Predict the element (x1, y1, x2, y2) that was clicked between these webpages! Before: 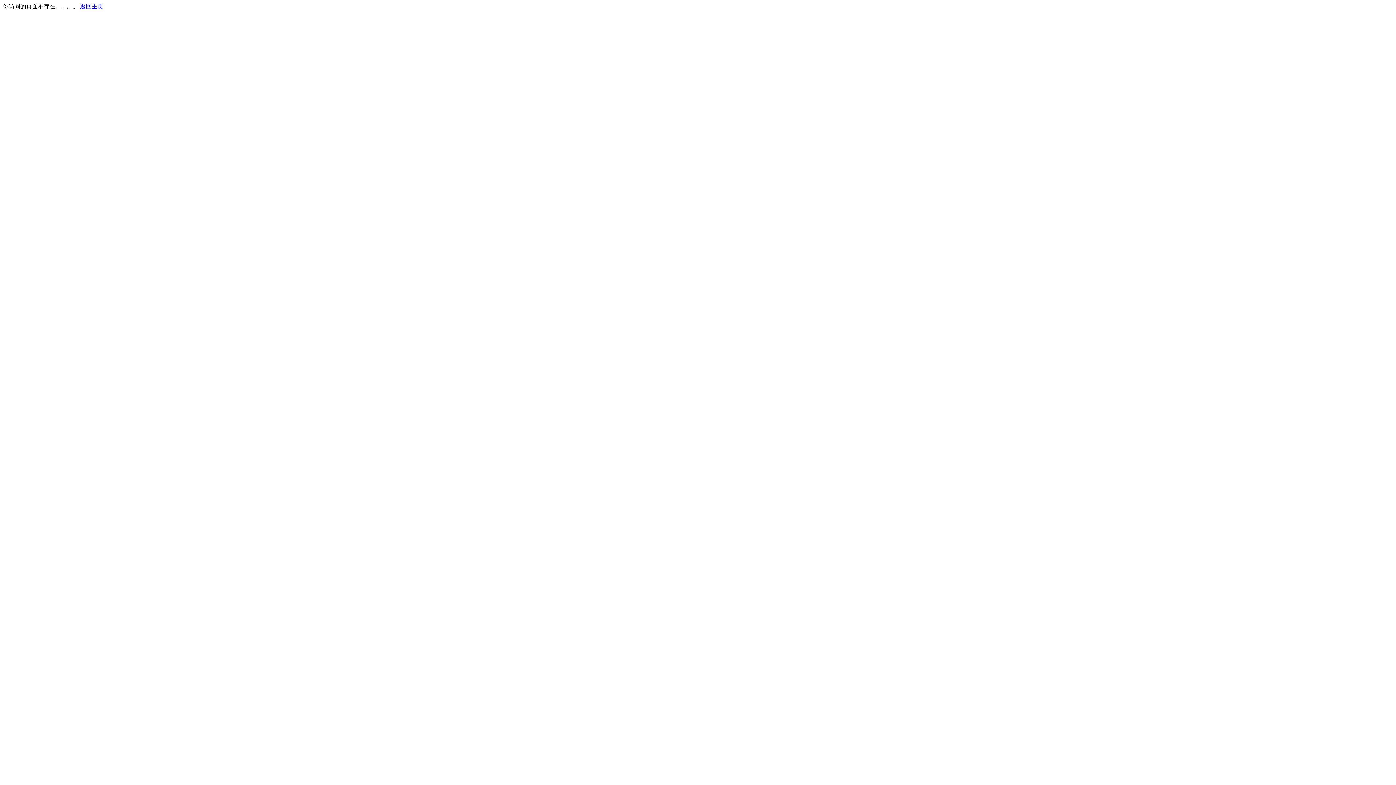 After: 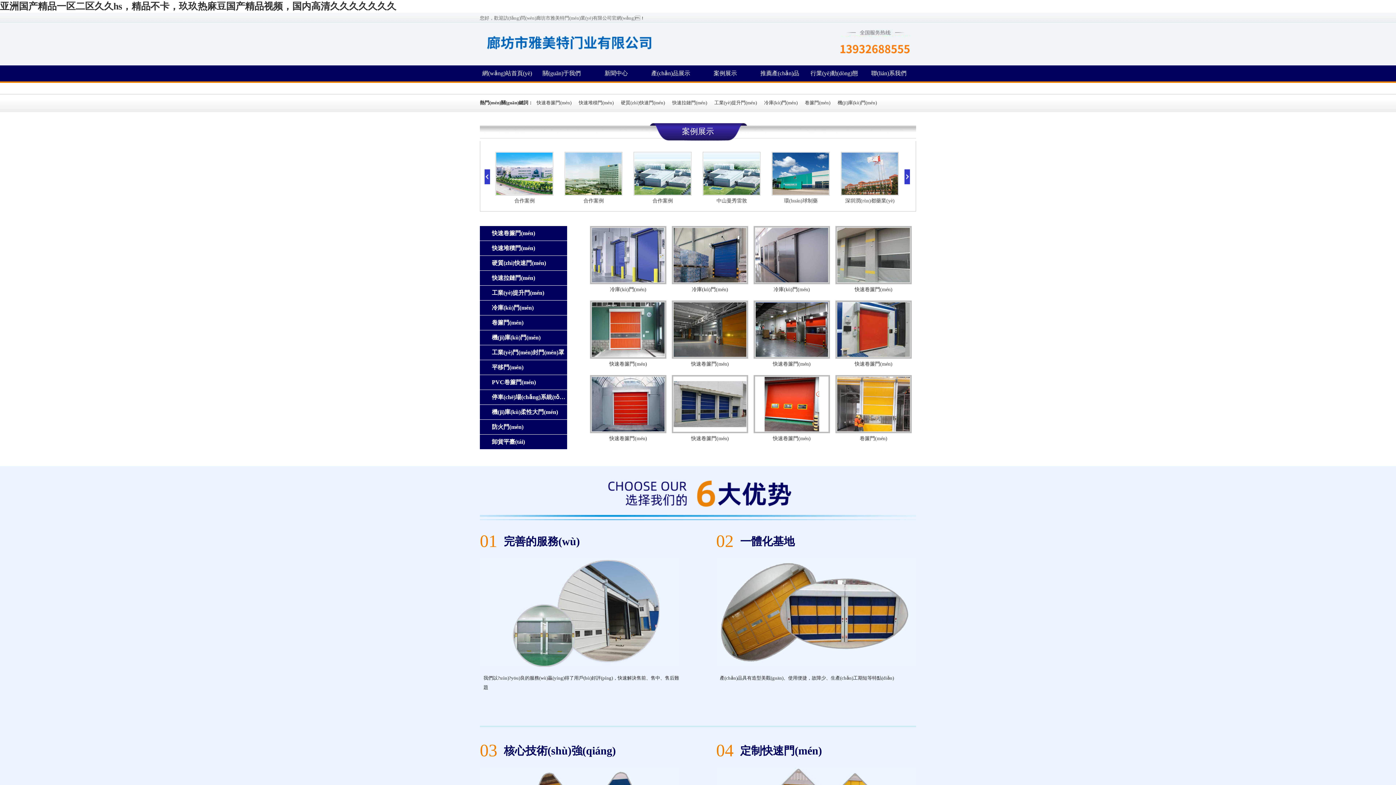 Action: bbox: (80, 3, 103, 9) label: 返回主页